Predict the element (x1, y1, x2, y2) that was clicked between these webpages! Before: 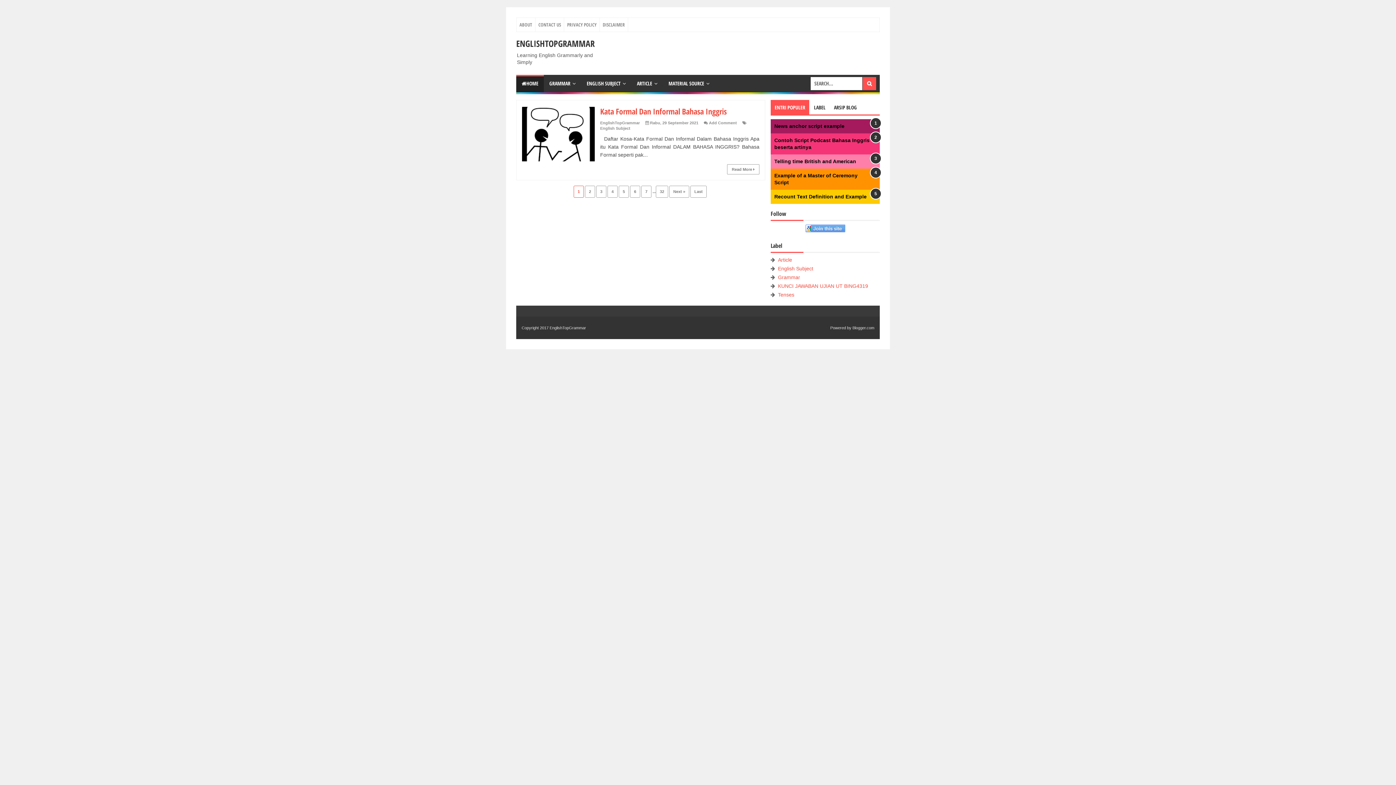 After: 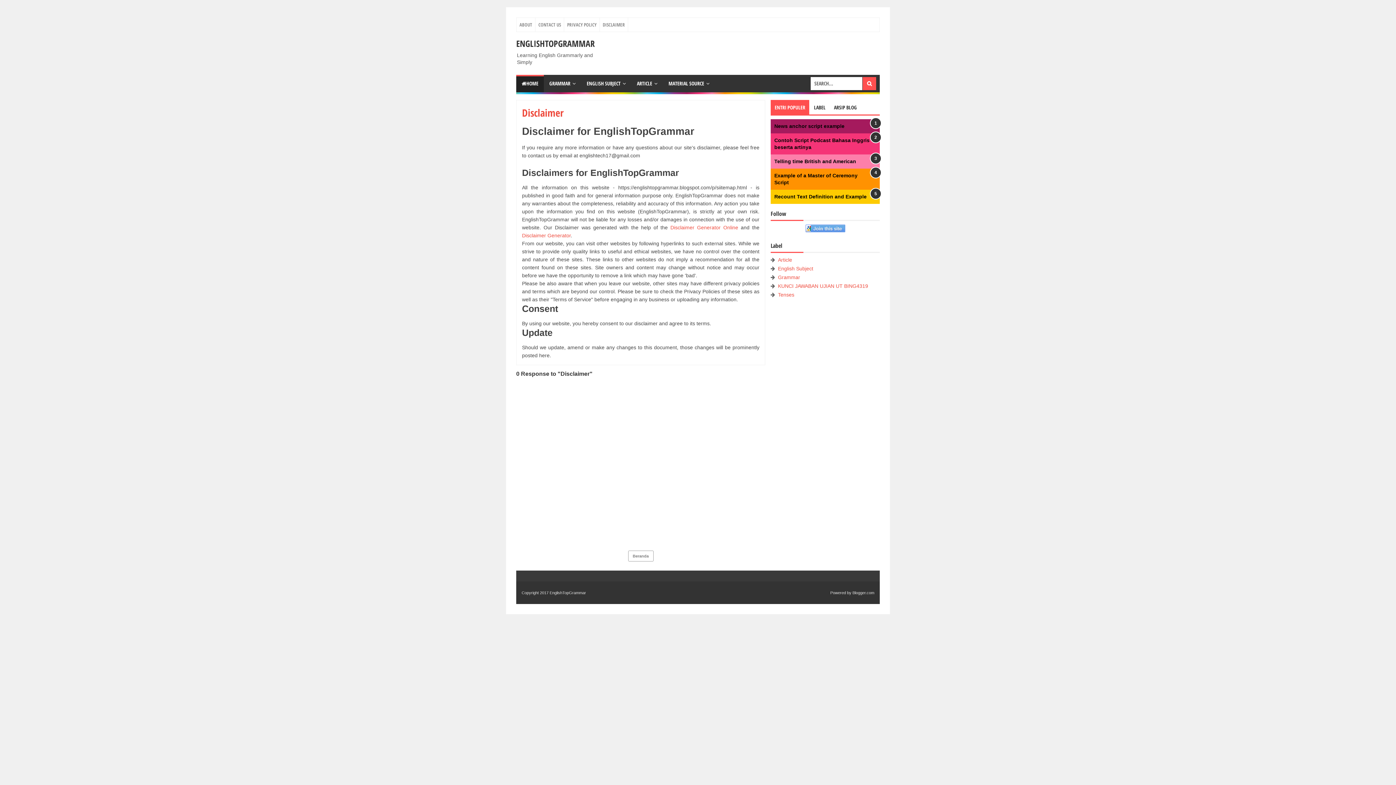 Action: label: DISCLAIMER bbox: (600, 17, 628, 31)